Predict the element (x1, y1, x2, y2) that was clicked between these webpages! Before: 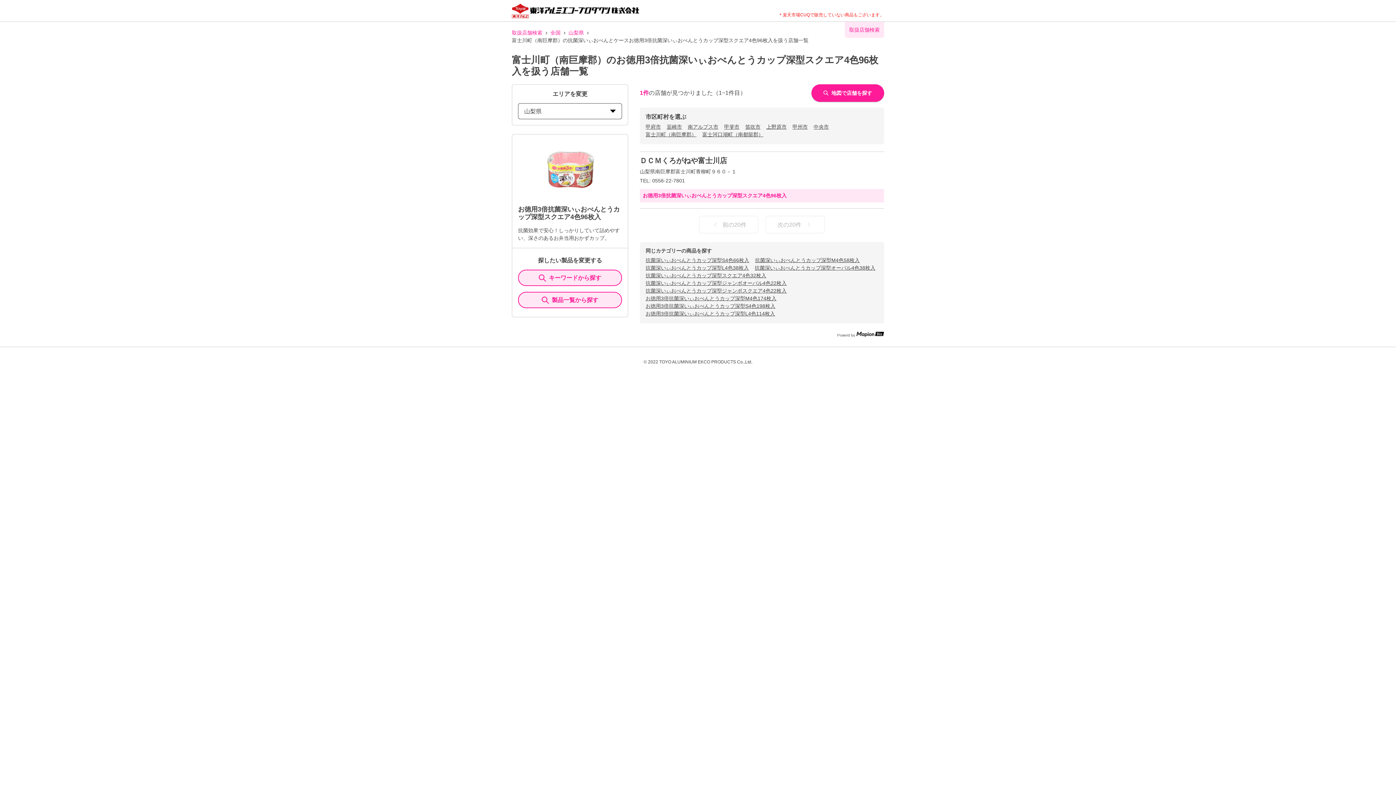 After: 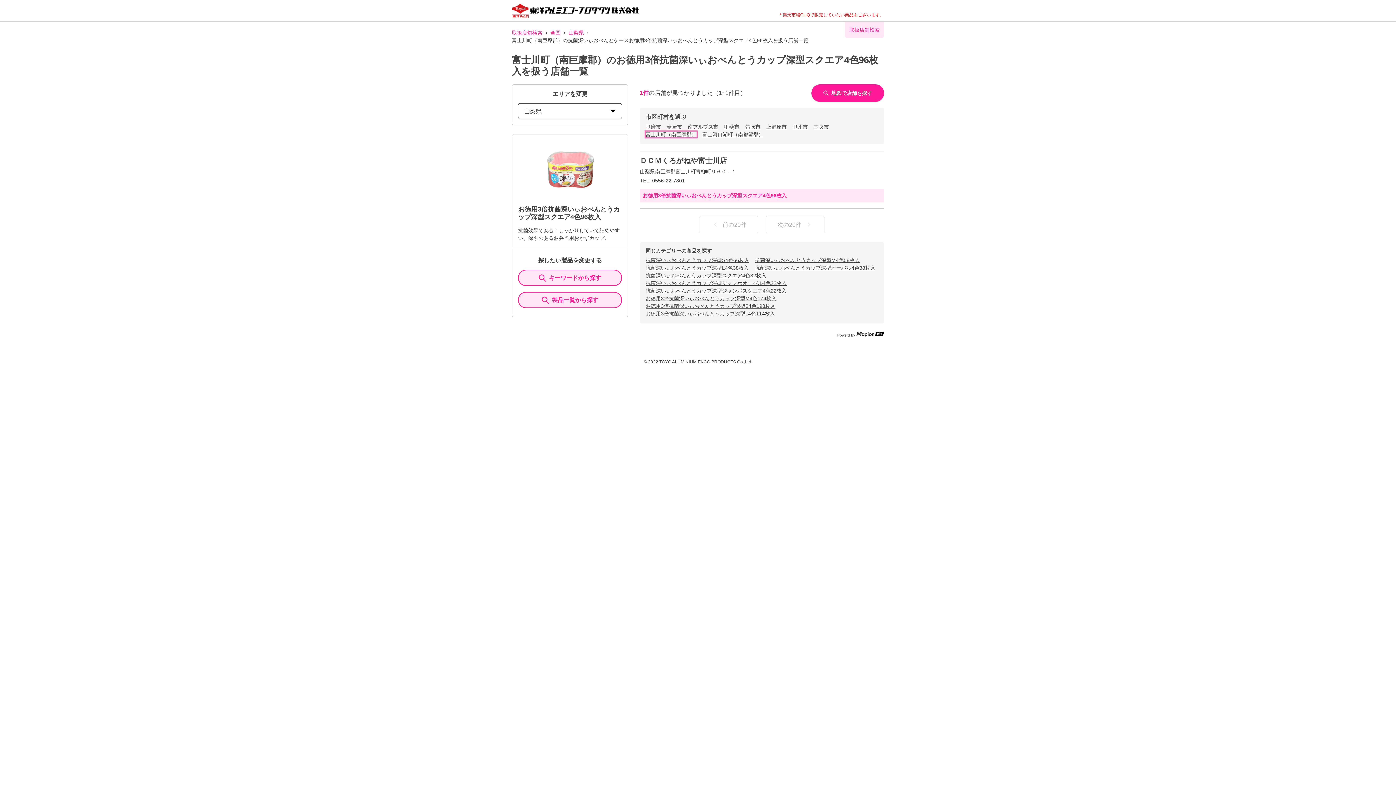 Action: label: 富士川町（南巨摩郡） bbox: (645, 131, 696, 137)